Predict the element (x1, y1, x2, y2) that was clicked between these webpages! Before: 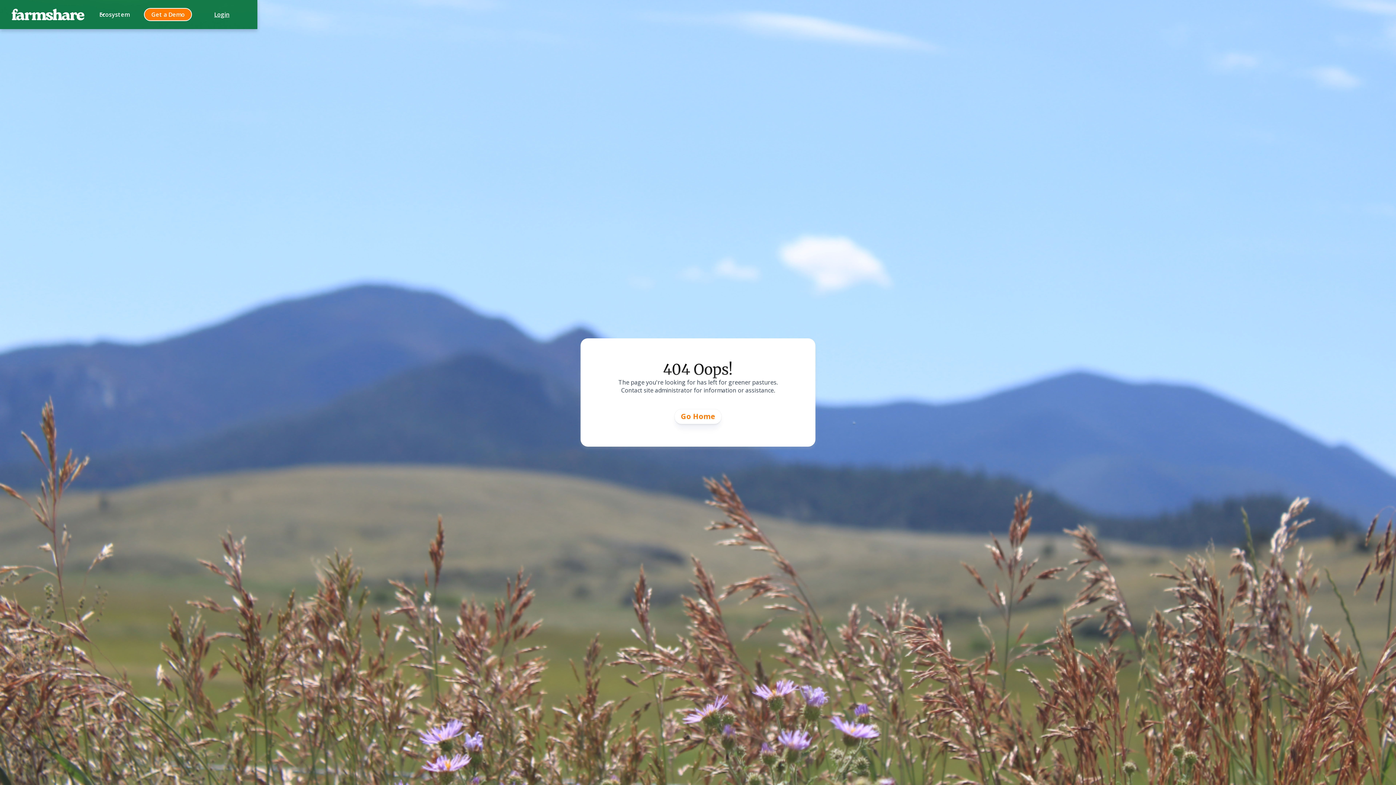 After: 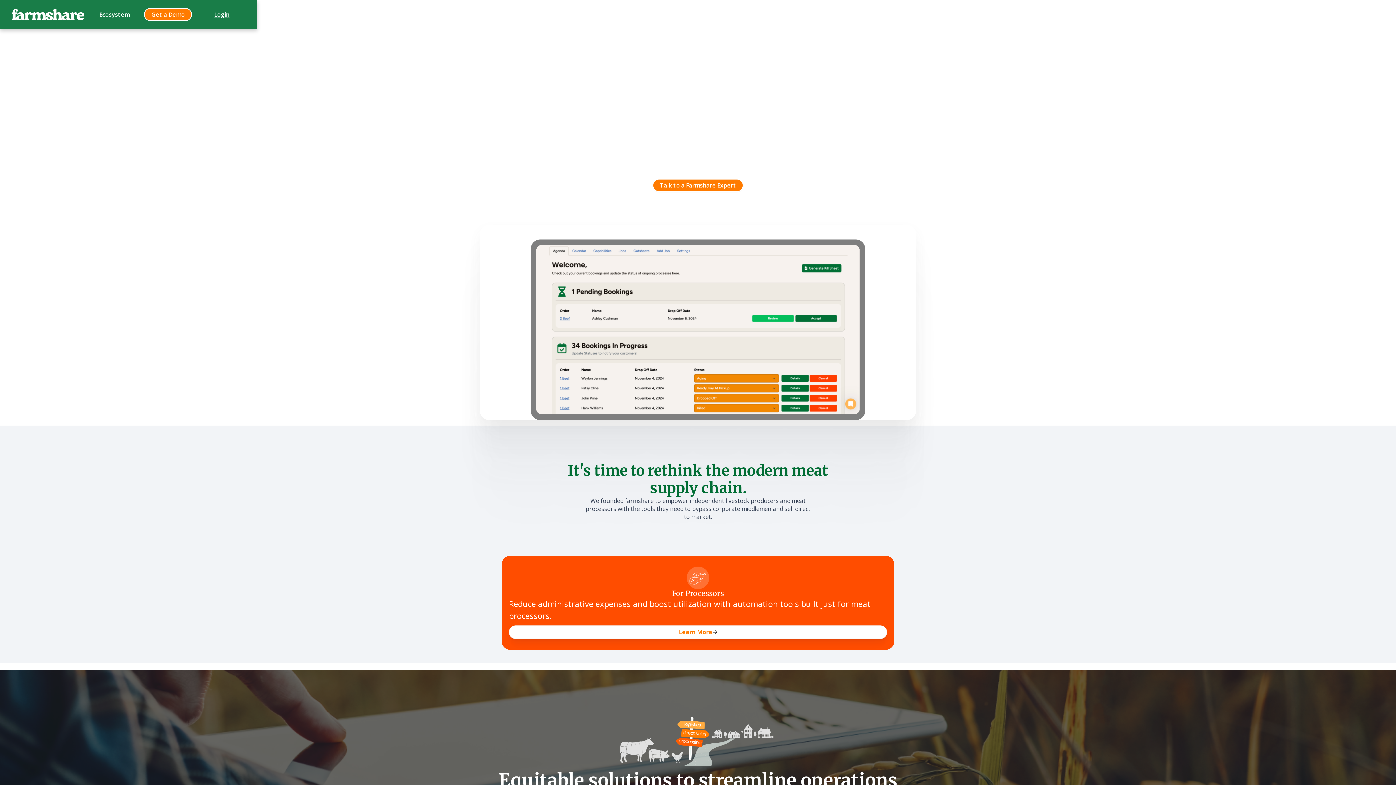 Action: bbox: (674, 409, 721, 424) label: Go Home